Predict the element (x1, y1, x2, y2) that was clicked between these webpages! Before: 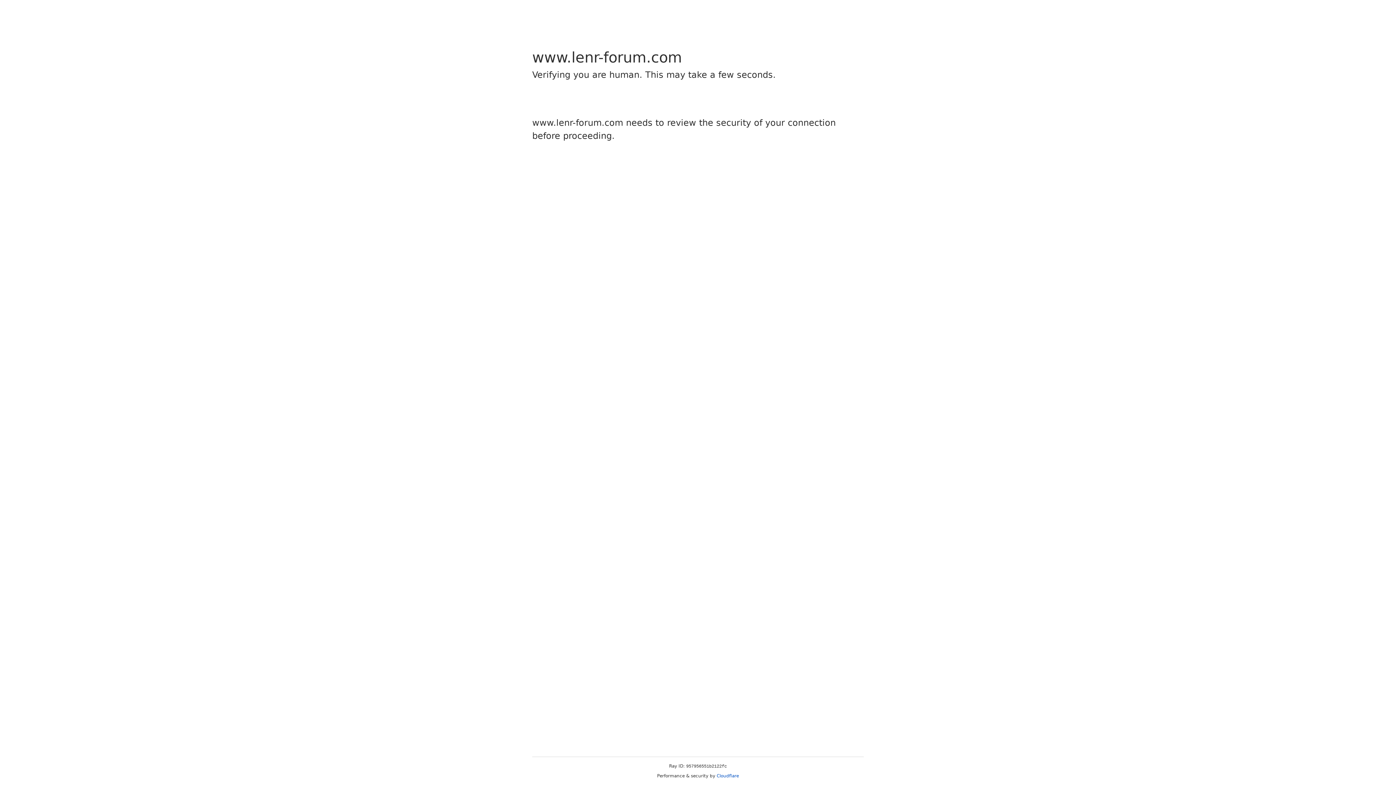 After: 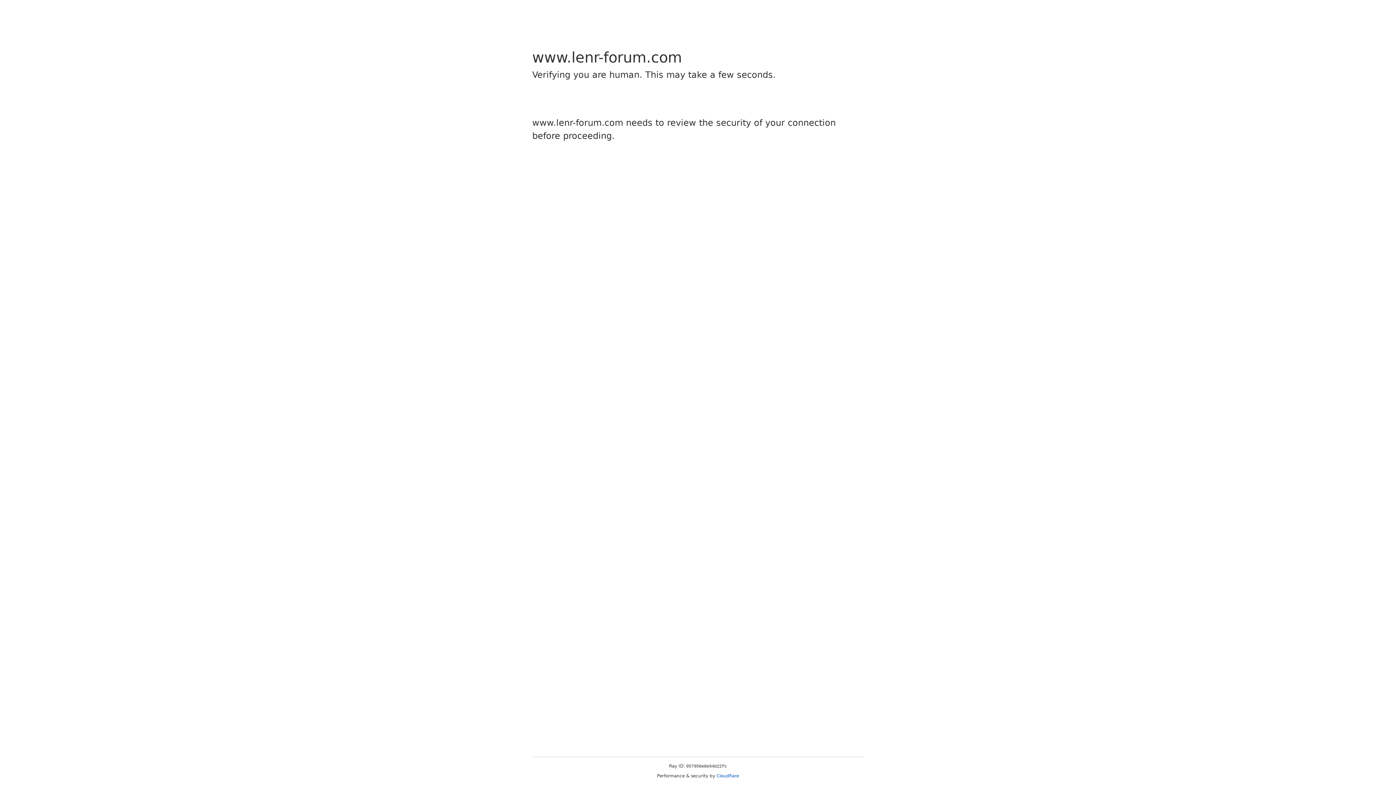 Action: label: Cloudflare bbox: (716, 773, 739, 778)